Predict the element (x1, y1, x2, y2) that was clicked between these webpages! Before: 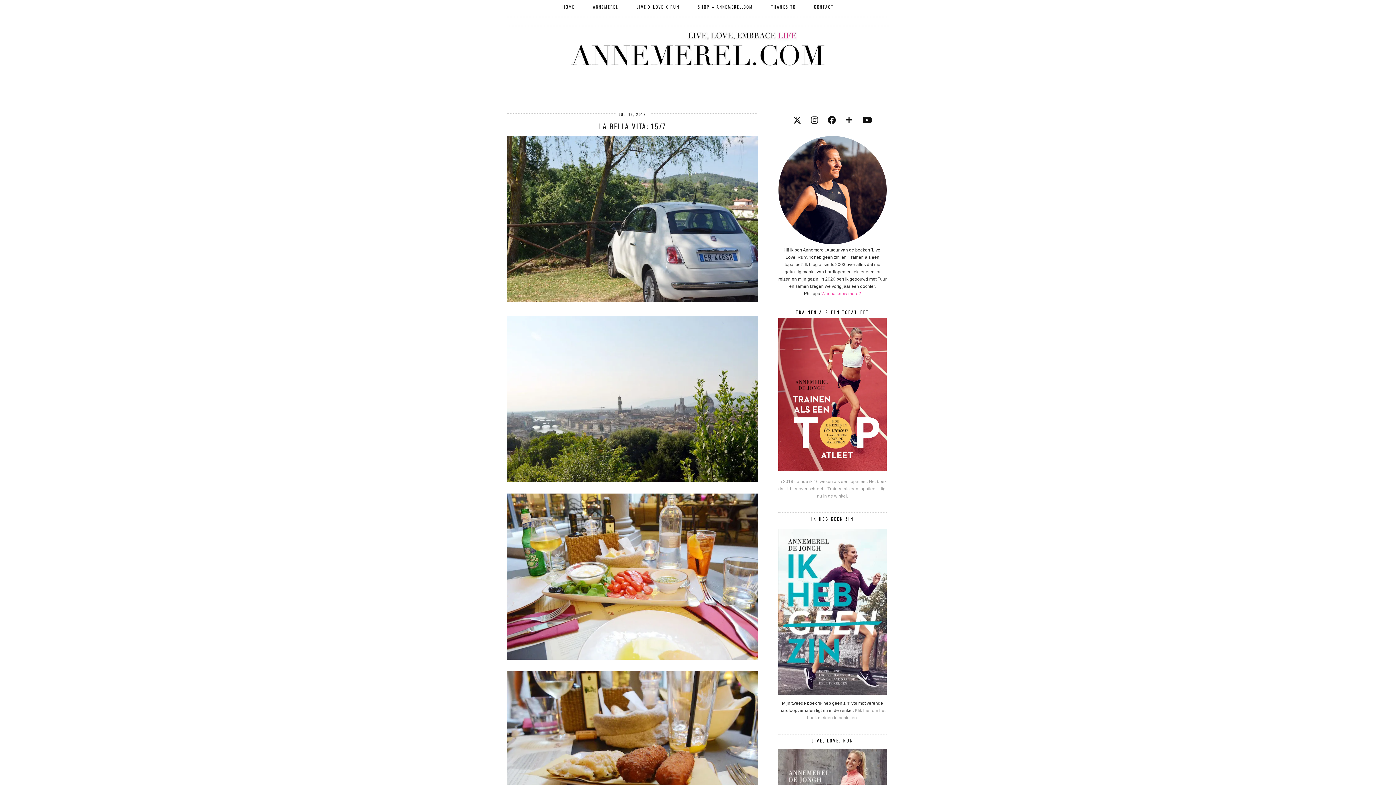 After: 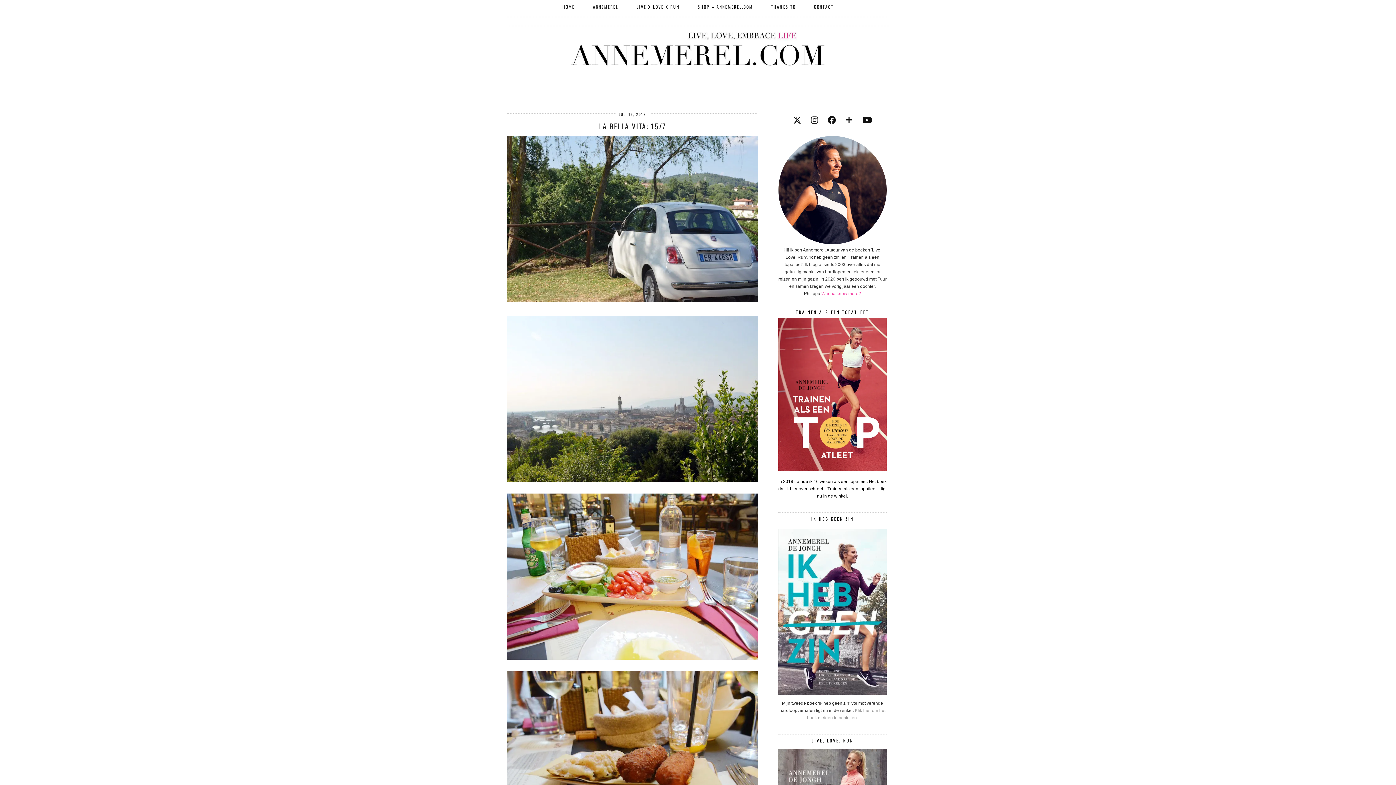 Action: label: In 2018 trainde ik 16 weken als een topatleet. Het boek dat ik hier over schreef - 'Trainen als een topatleet' - ligt nu in de winkel. bbox: (778, 479, 886, 498)